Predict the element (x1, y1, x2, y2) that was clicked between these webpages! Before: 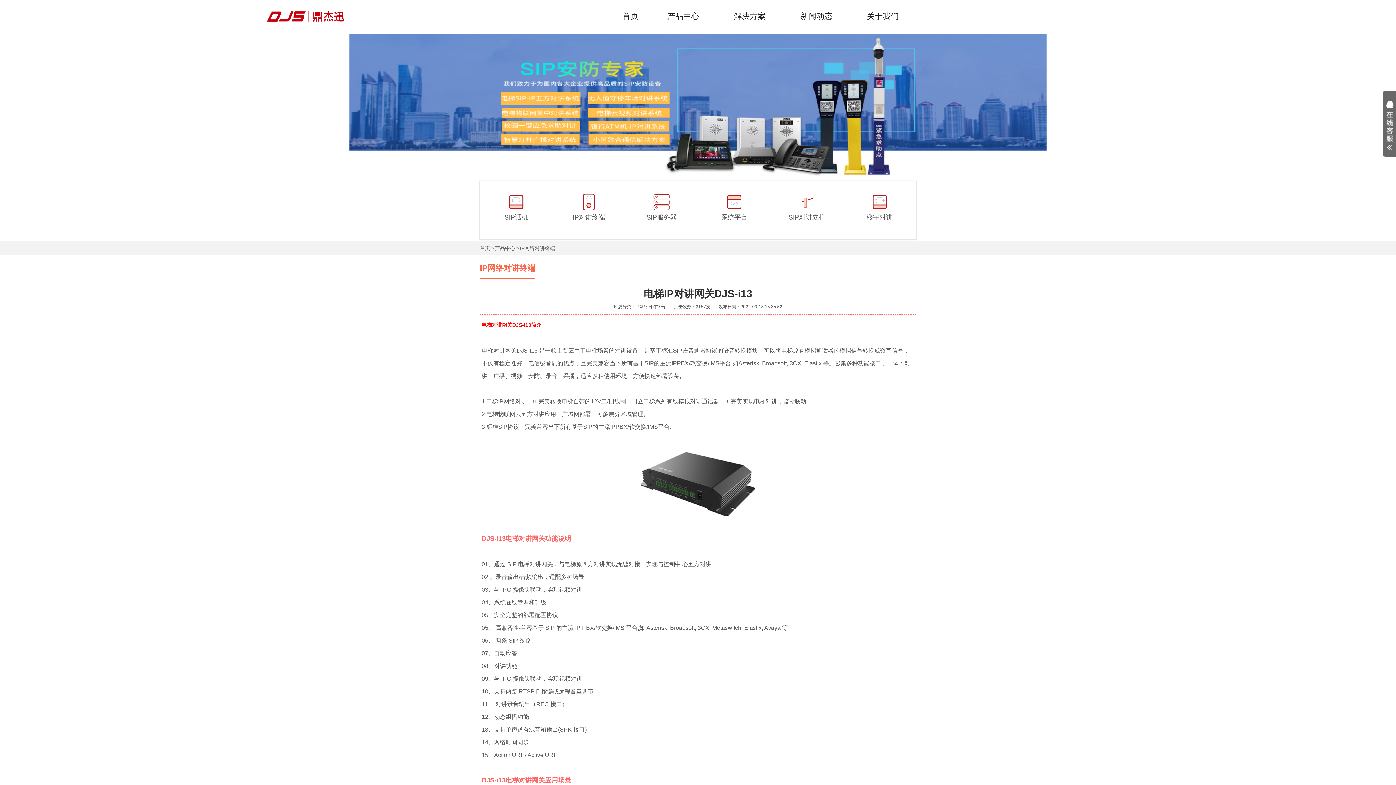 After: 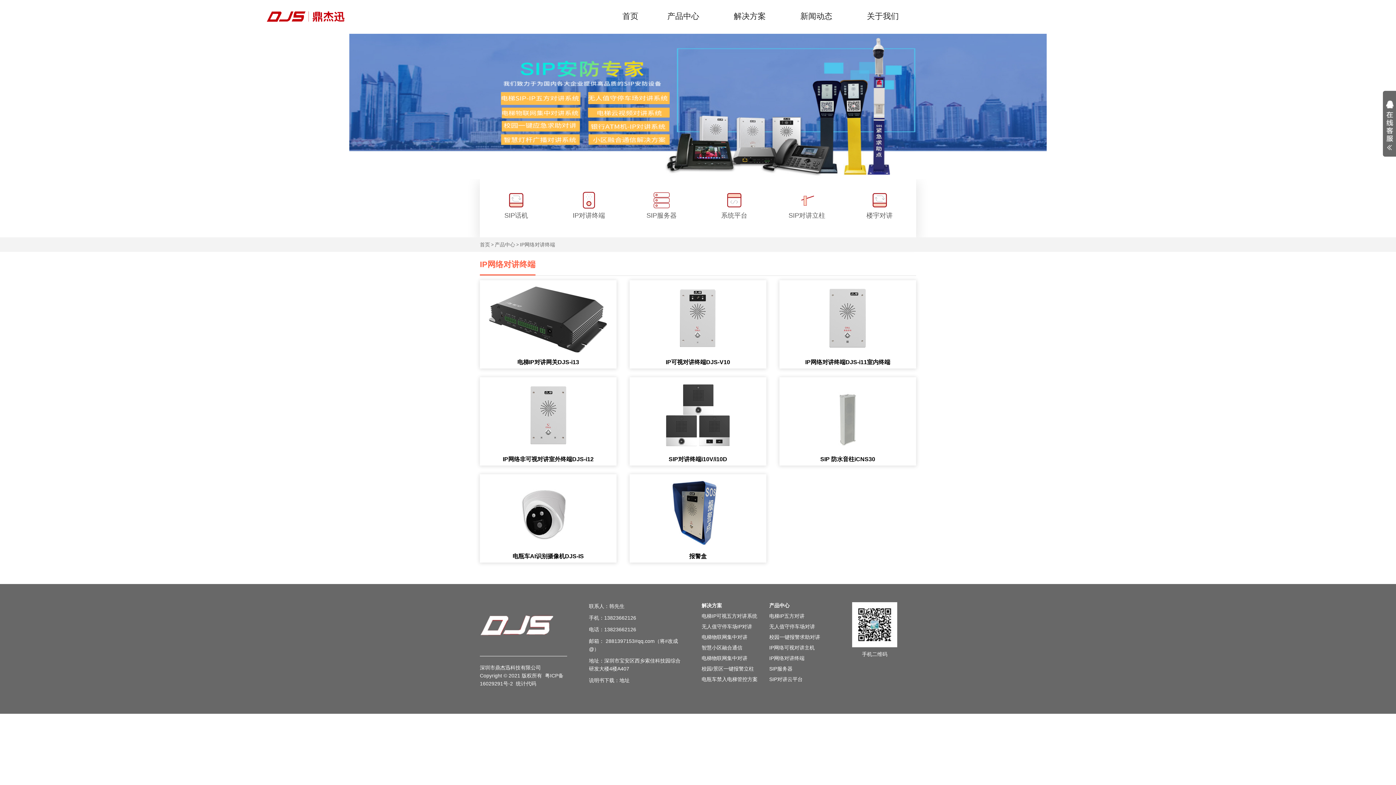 Action: label: IP对讲终端 bbox: (552, 181, 625, 233)